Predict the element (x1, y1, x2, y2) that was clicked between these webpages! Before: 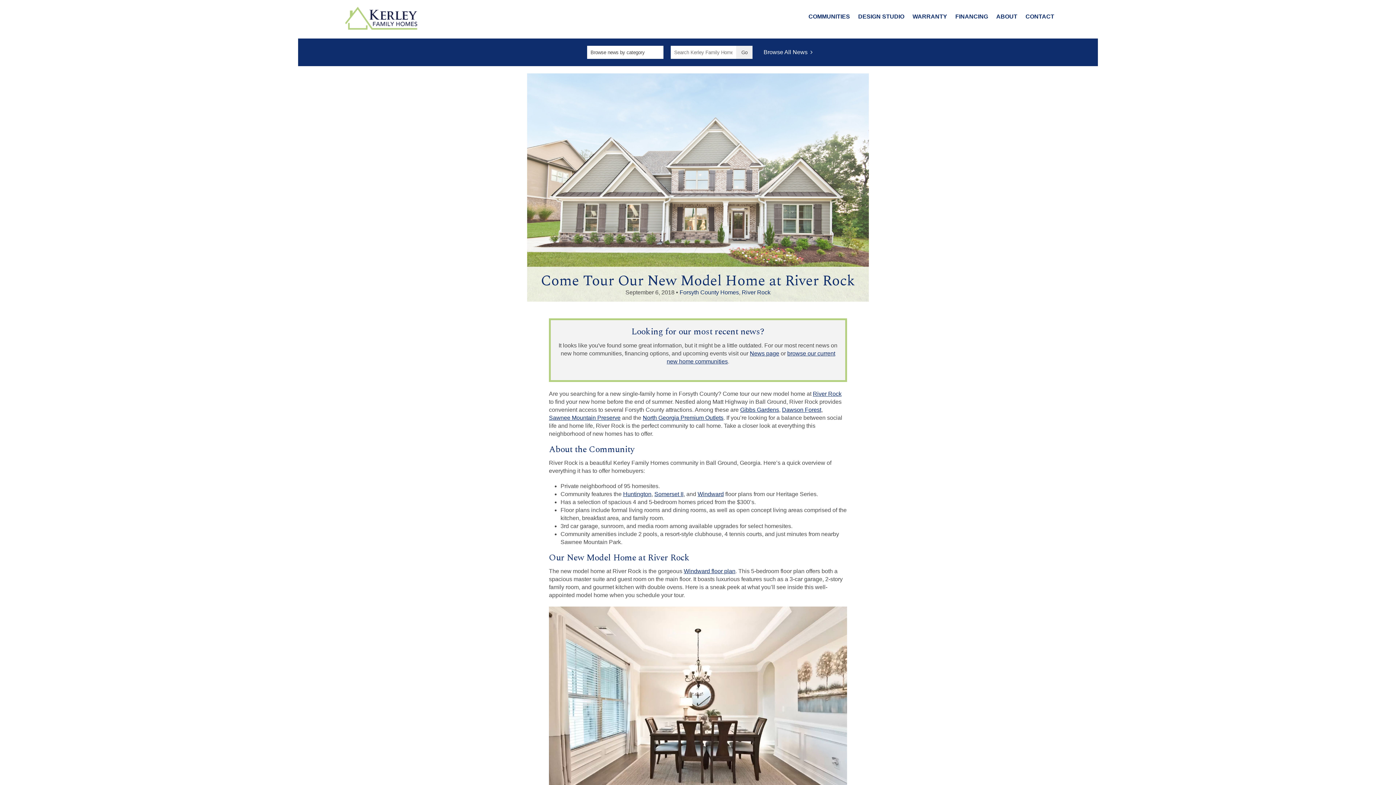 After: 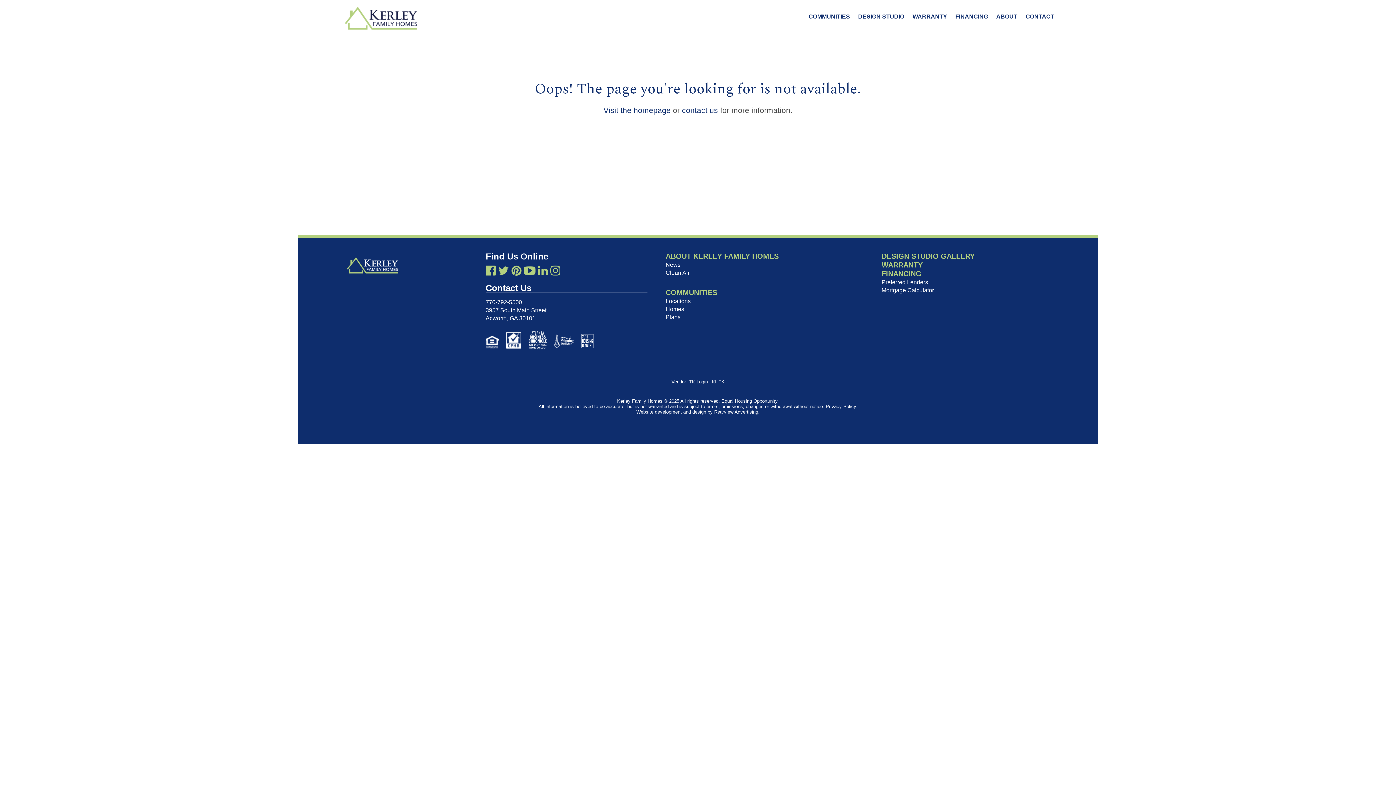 Action: bbox: (654, 491, 683, 497) label: Somerset II